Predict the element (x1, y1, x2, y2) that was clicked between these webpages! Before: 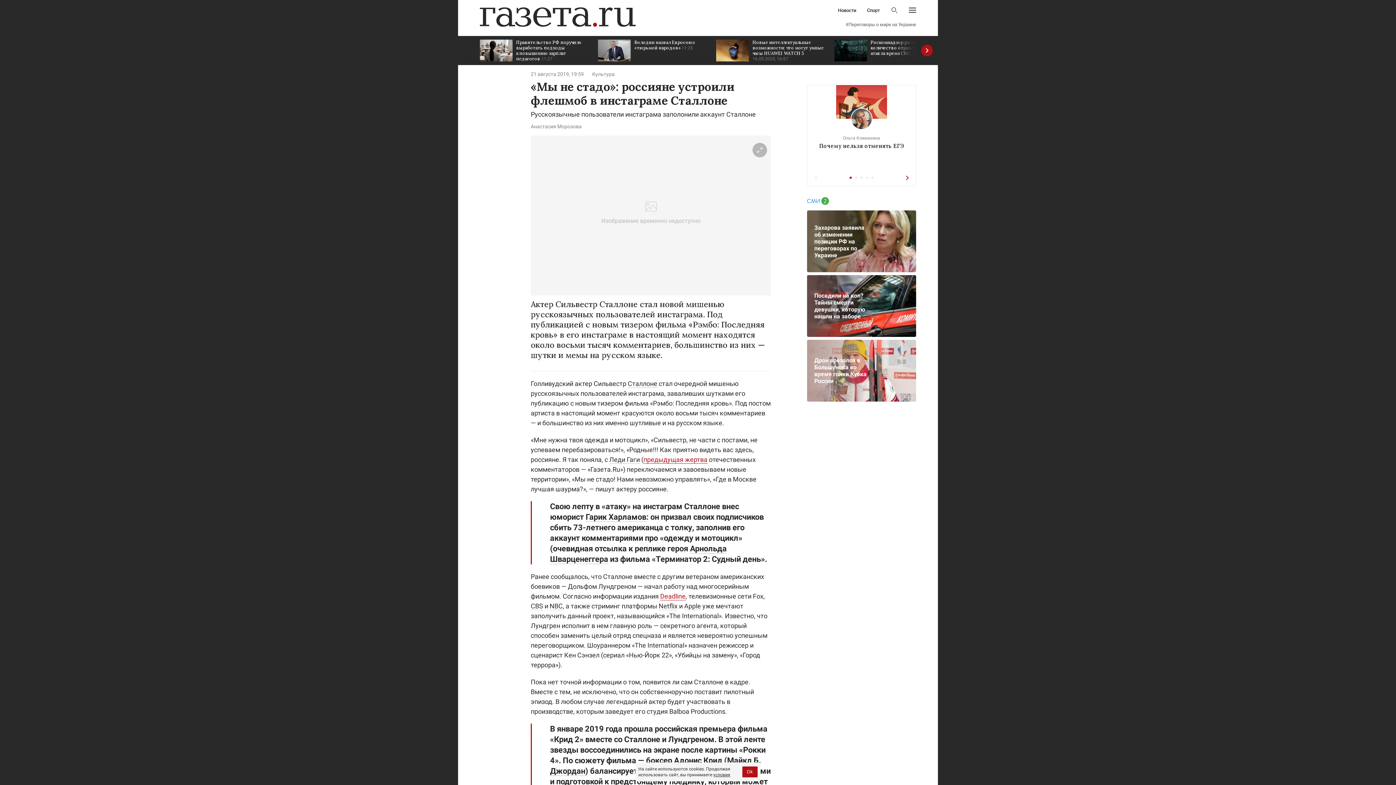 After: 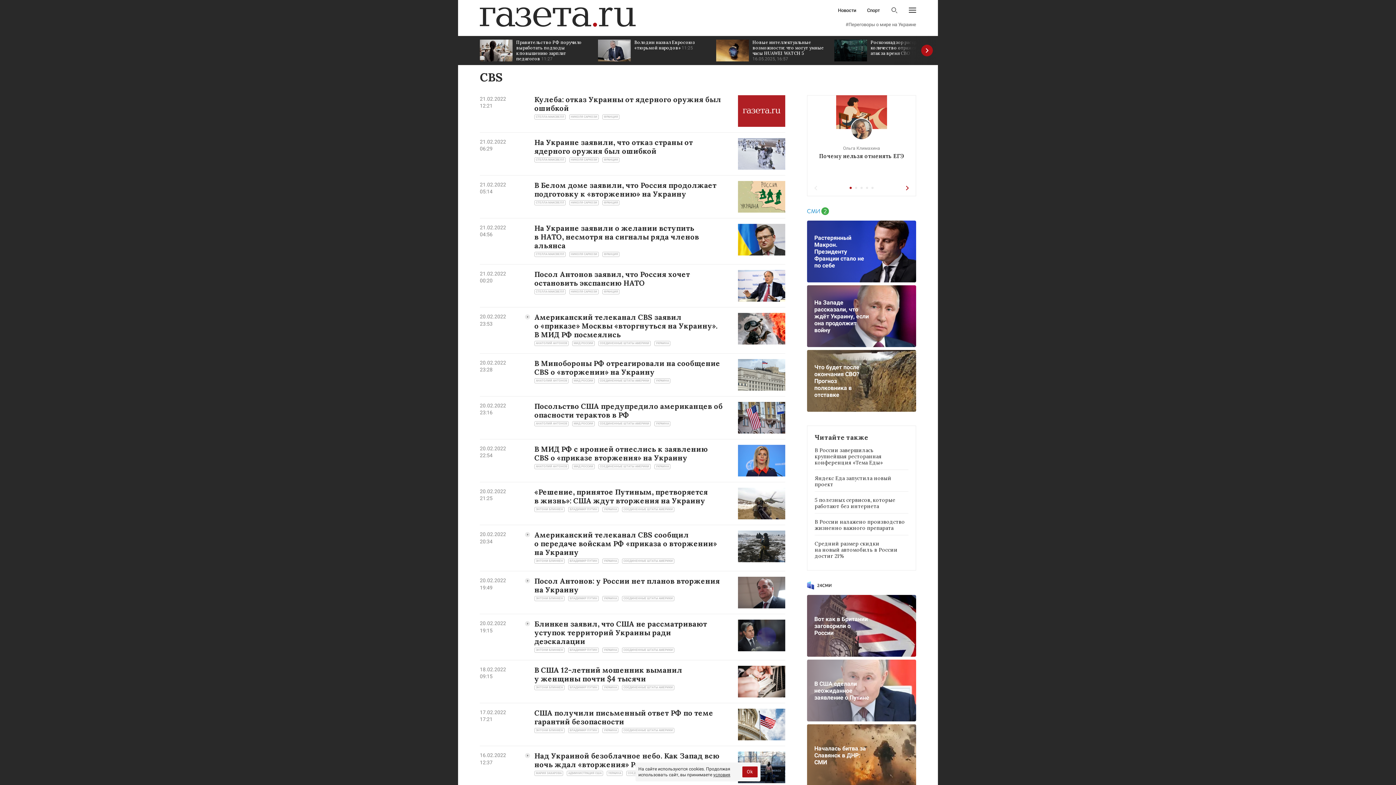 Action: label: CBS bbox: (530, 602, 543, 610)